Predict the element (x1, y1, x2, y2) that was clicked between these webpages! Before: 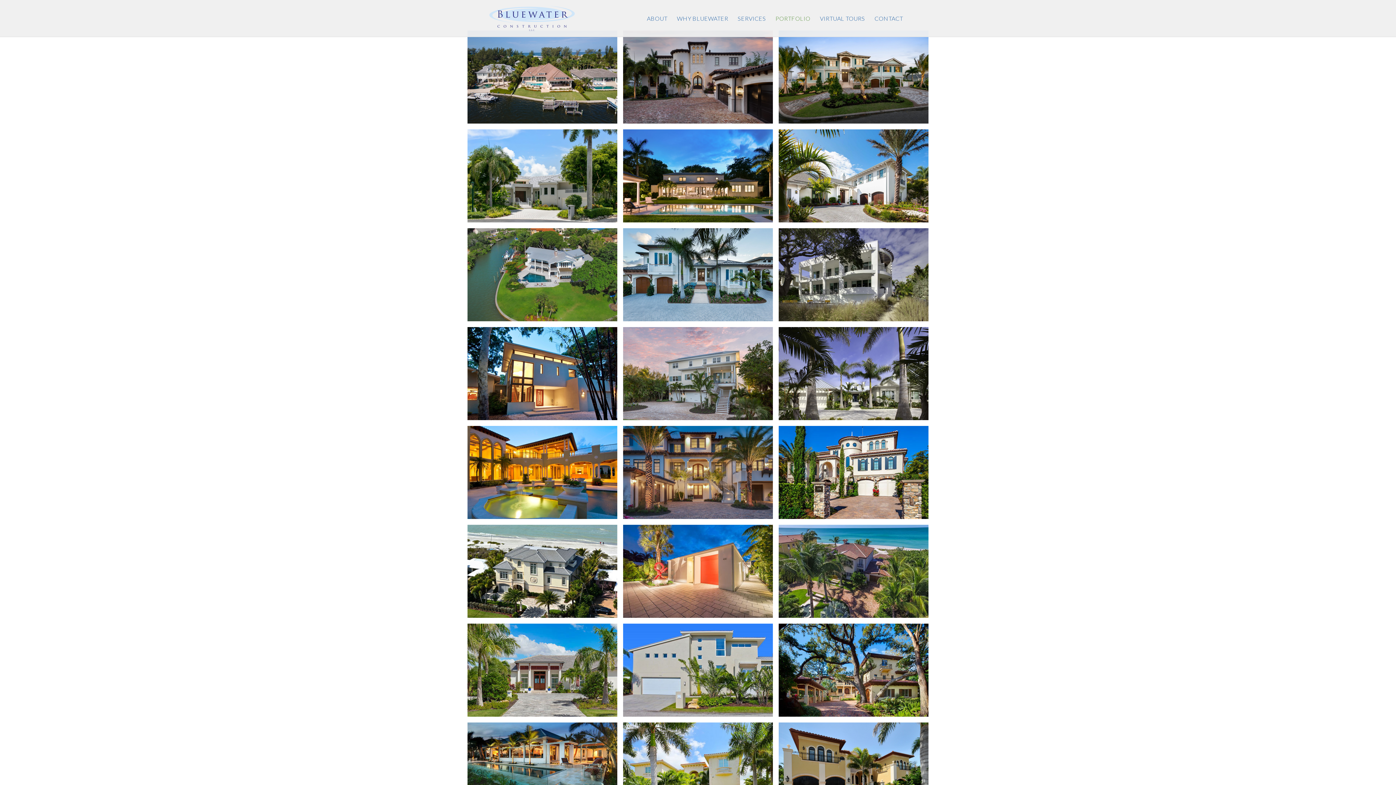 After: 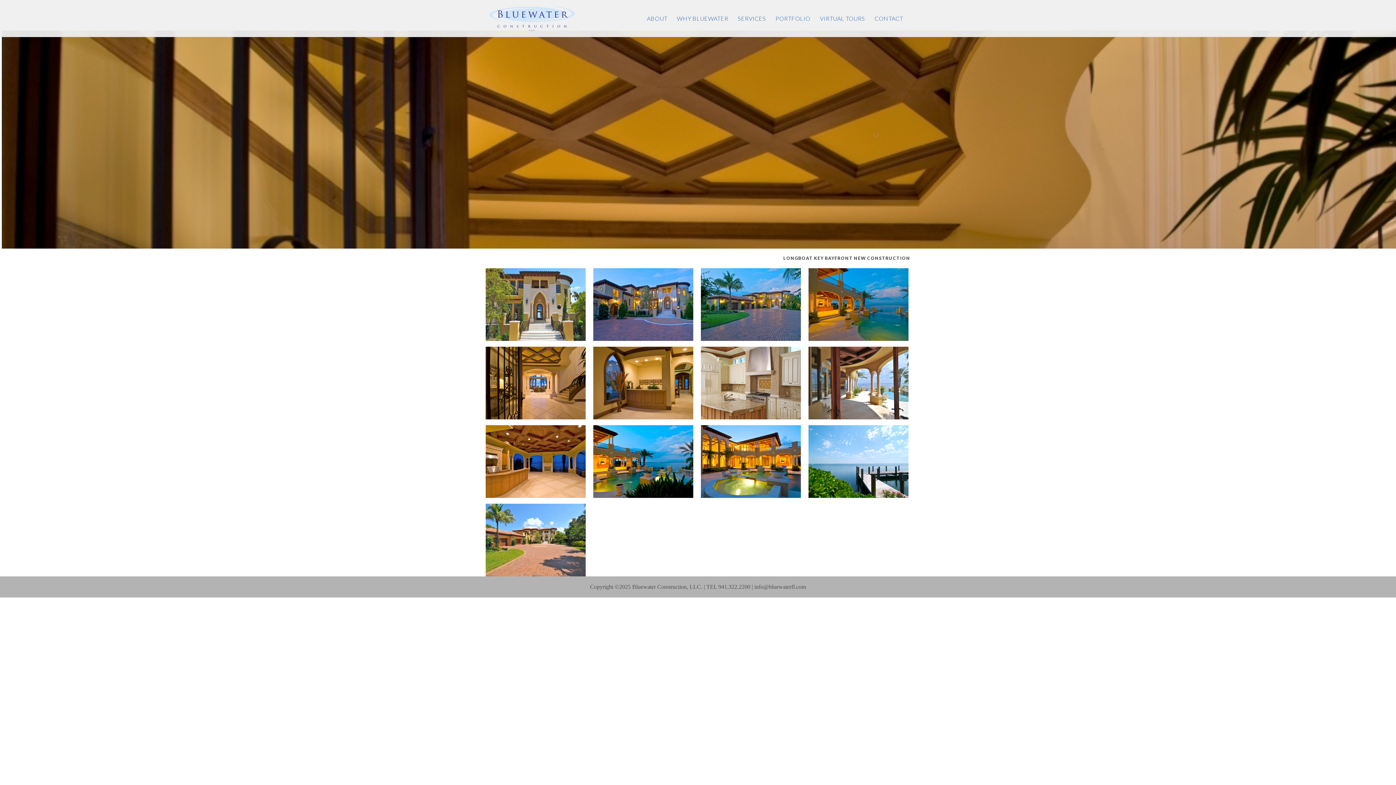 Action: bbox: (467, 426, 617, 519)